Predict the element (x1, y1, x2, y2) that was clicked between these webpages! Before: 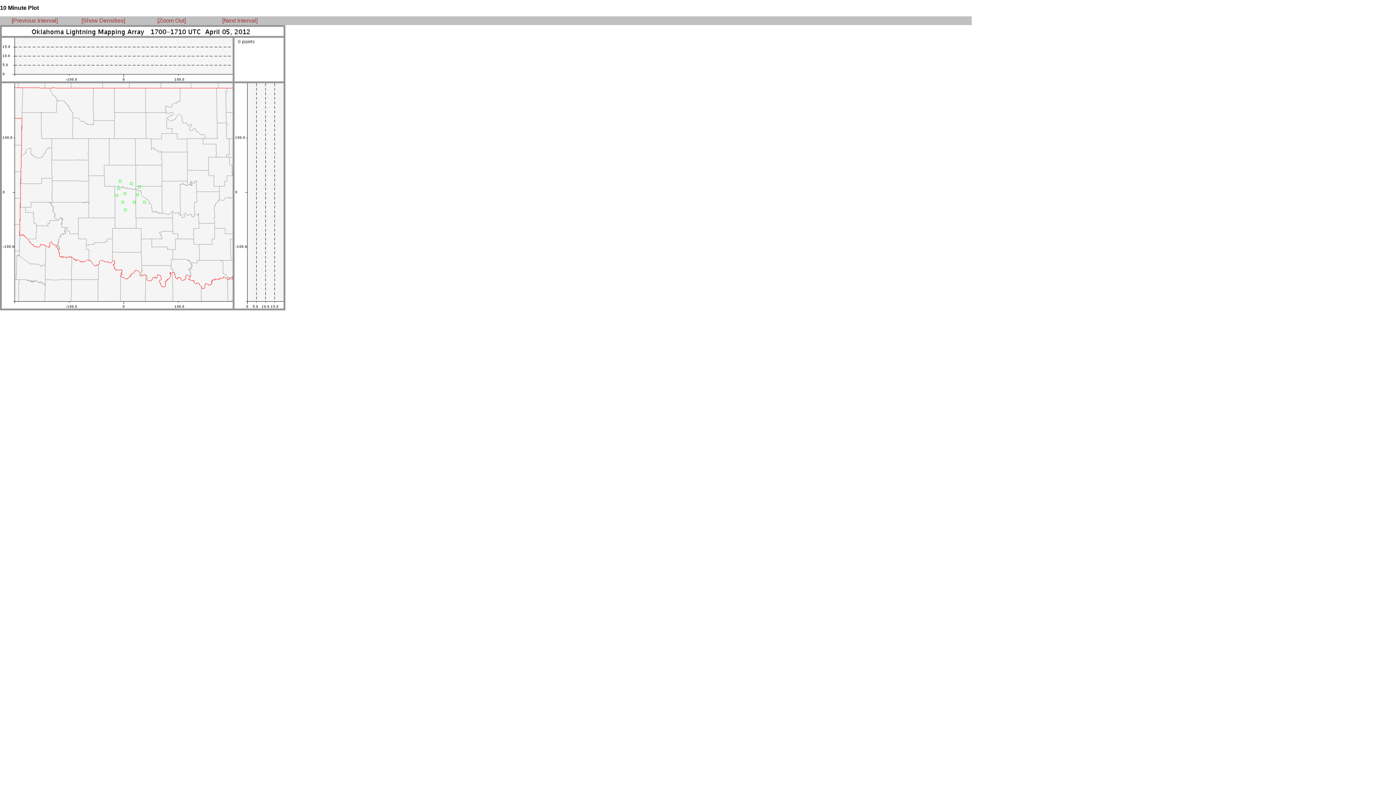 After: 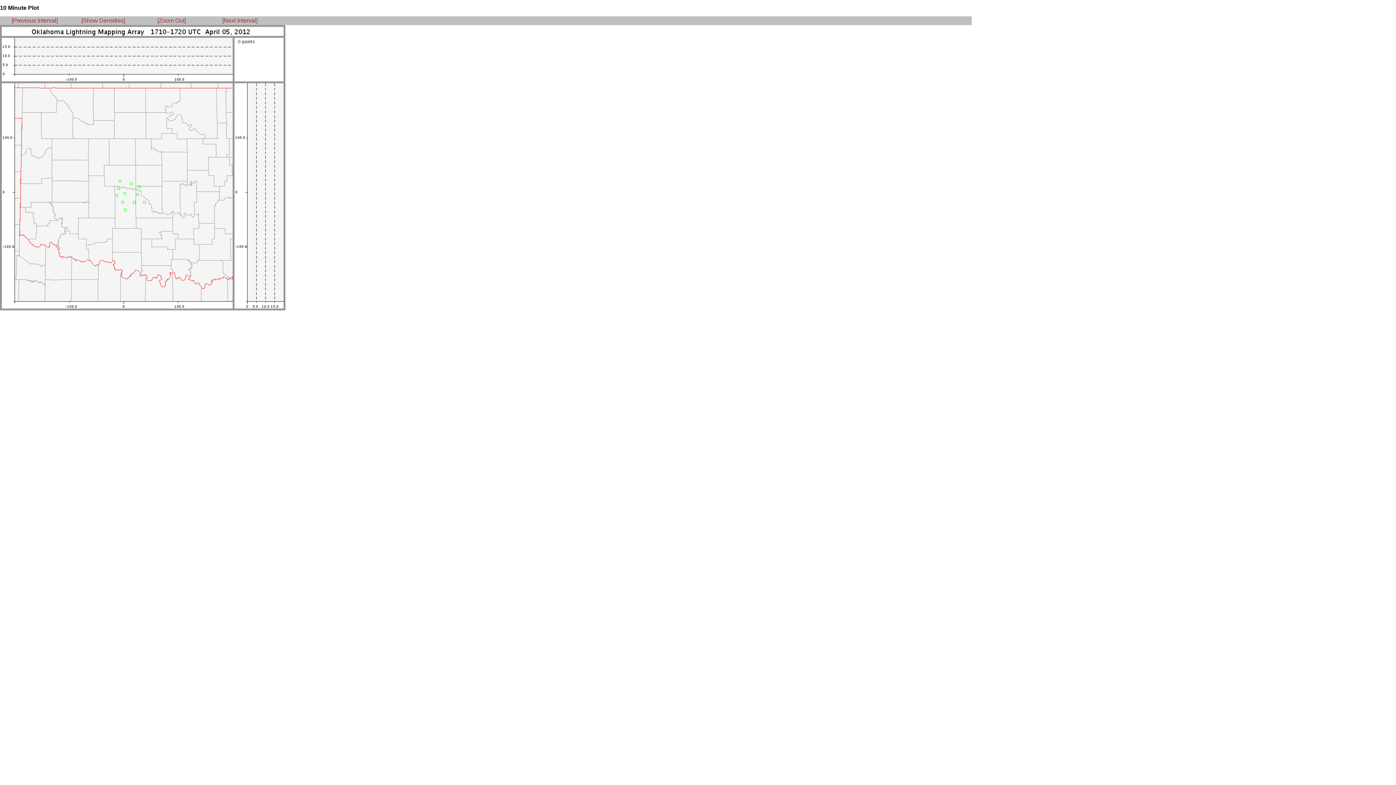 Action: label: [Next Interval] bbox: (222, 17, 257, 23)